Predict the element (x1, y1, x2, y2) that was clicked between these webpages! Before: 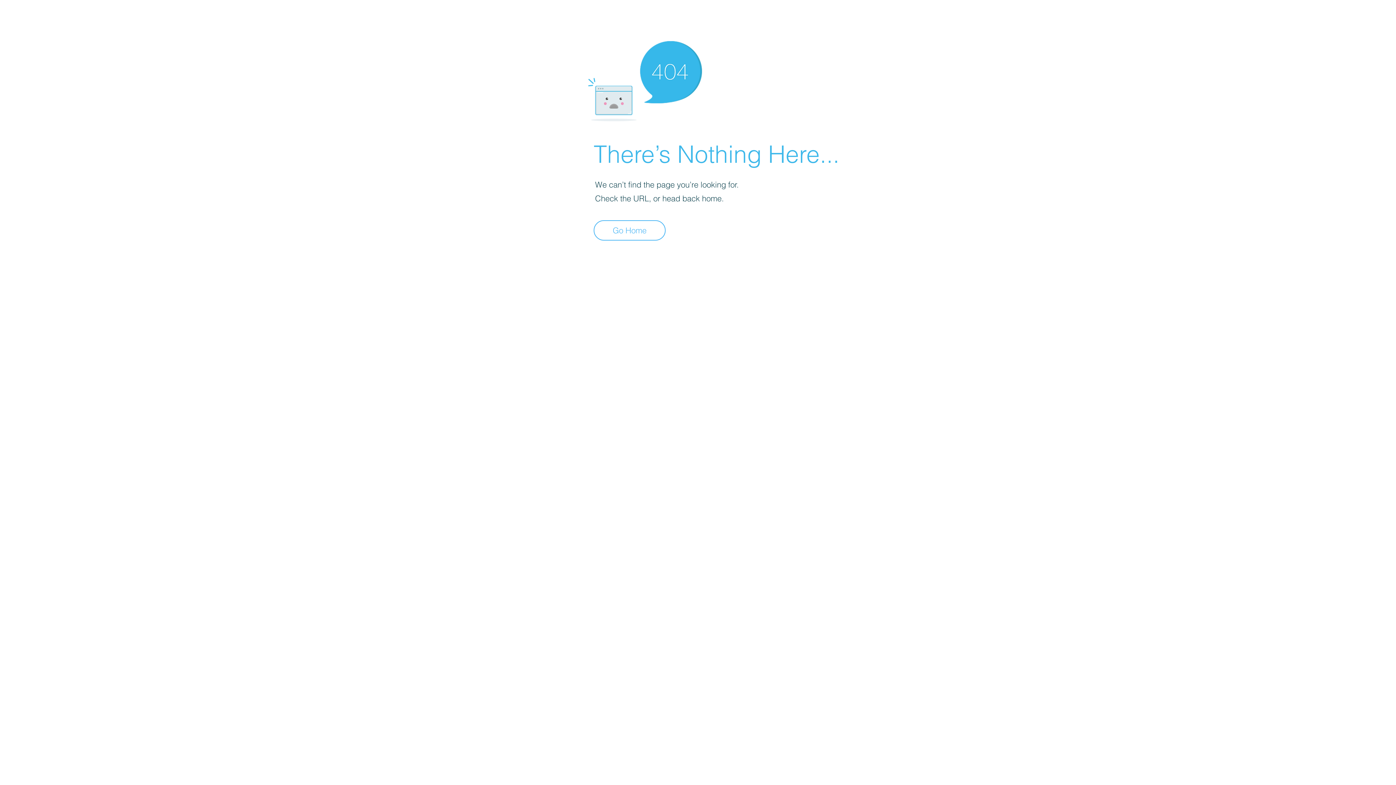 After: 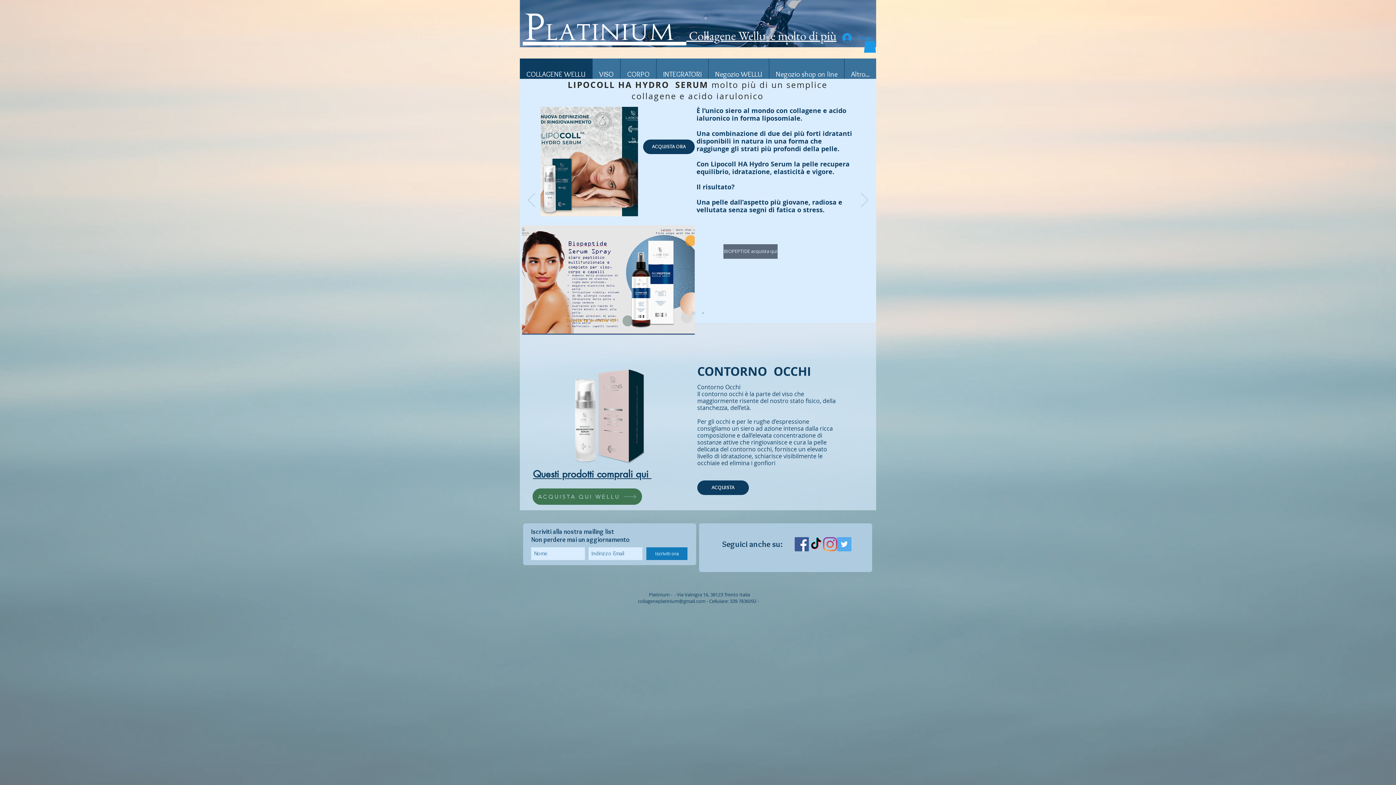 Action: bbox: (593, 220, 665, 240) label: Go Home